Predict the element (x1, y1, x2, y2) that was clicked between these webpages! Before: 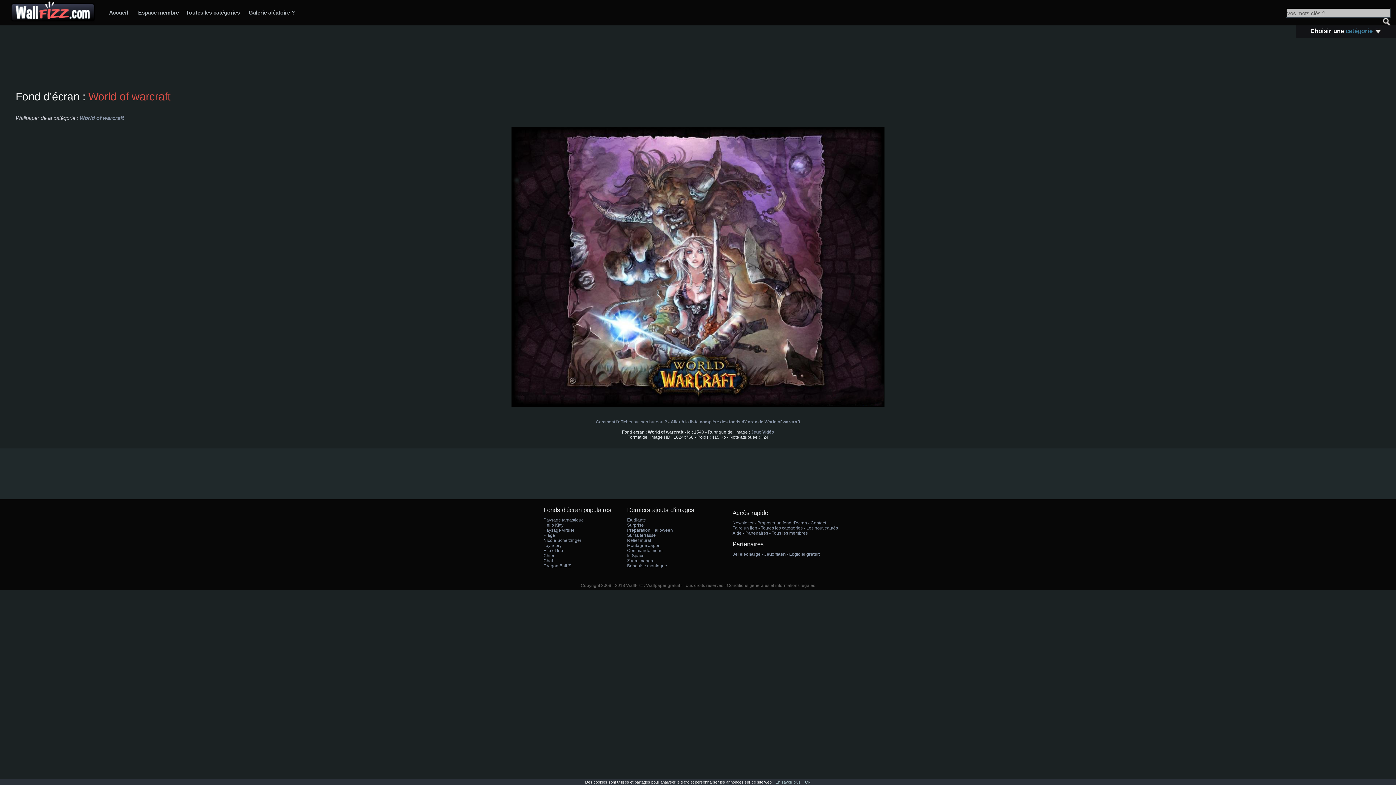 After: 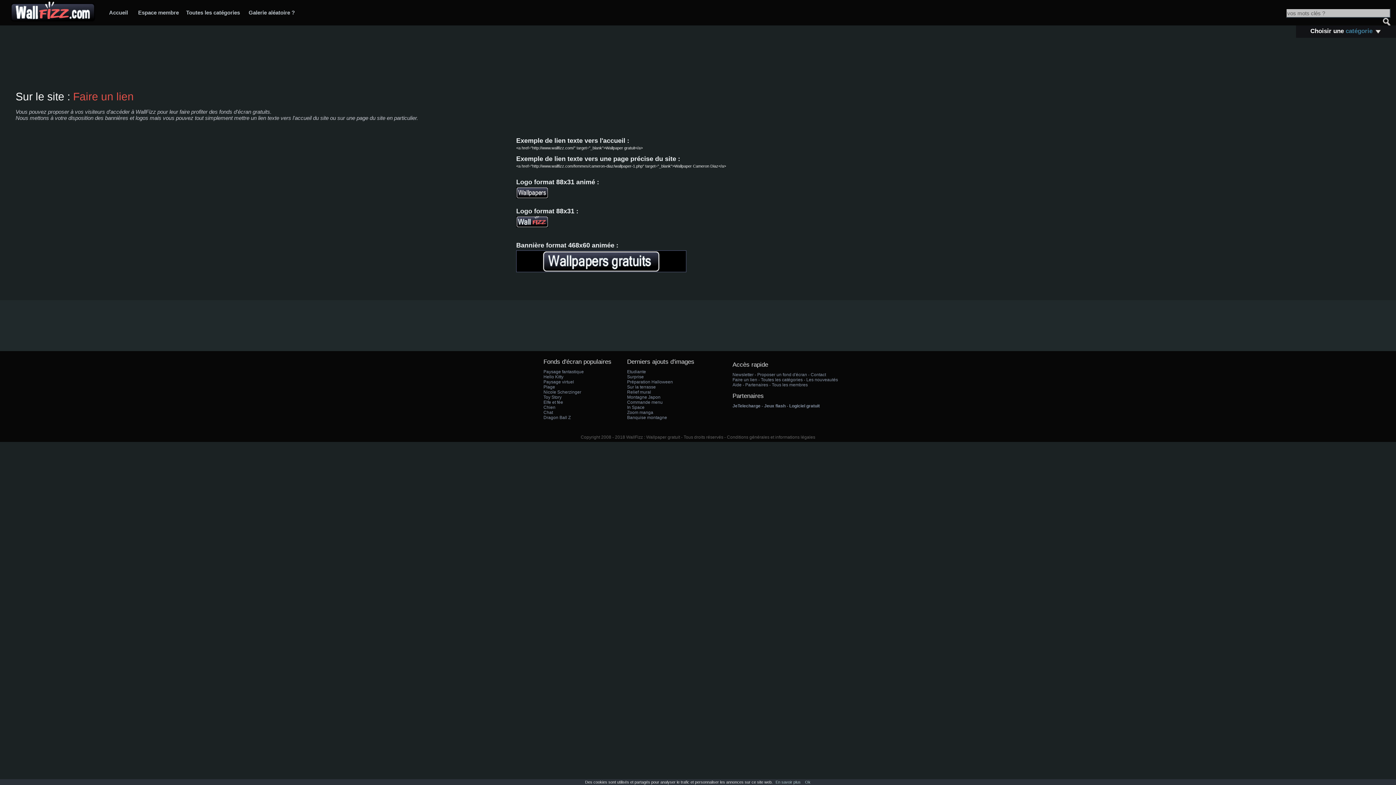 Action: bbox: (732, 525, 757, 530) label: Faire un lien